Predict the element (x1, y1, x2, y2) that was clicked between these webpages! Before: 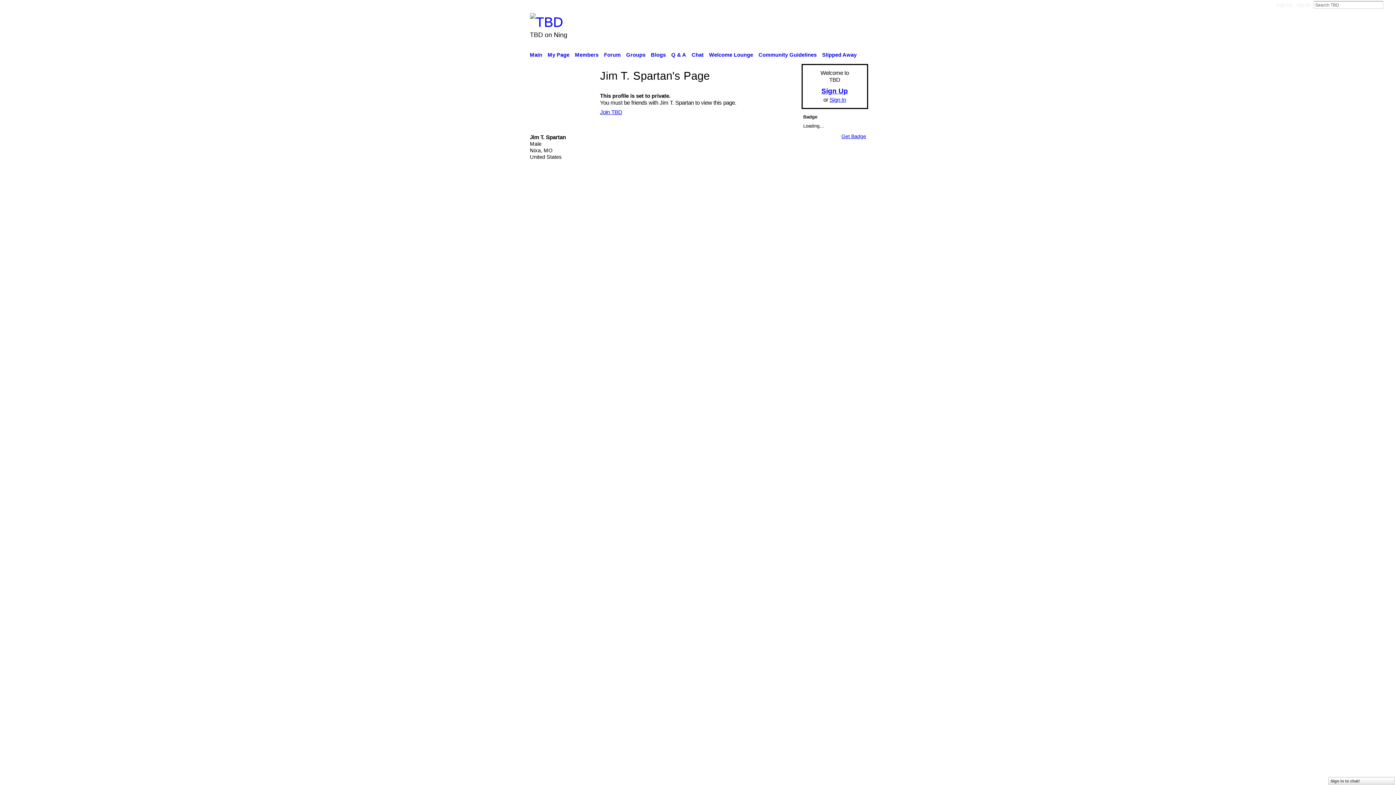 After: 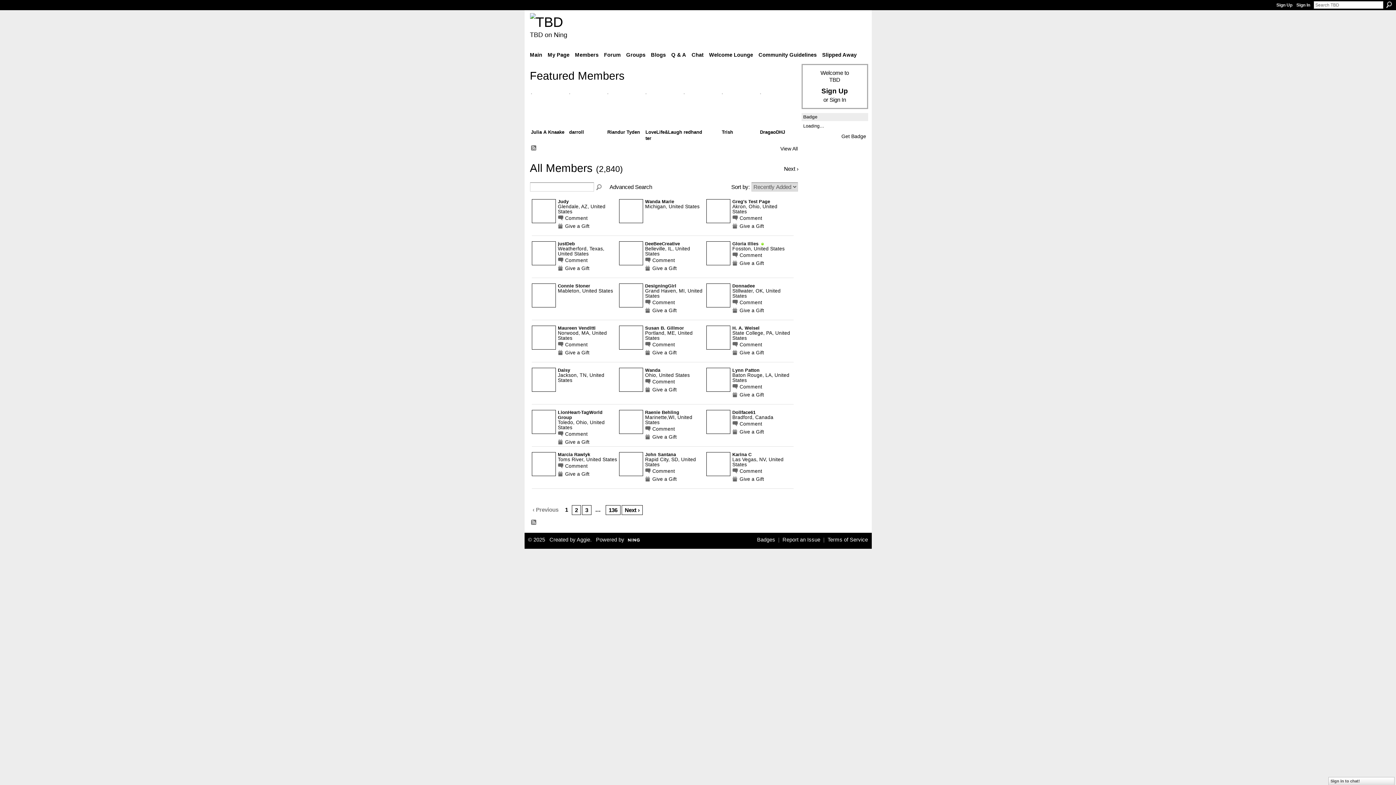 Action: bbox: (572, 49, 600, 60) label: Members